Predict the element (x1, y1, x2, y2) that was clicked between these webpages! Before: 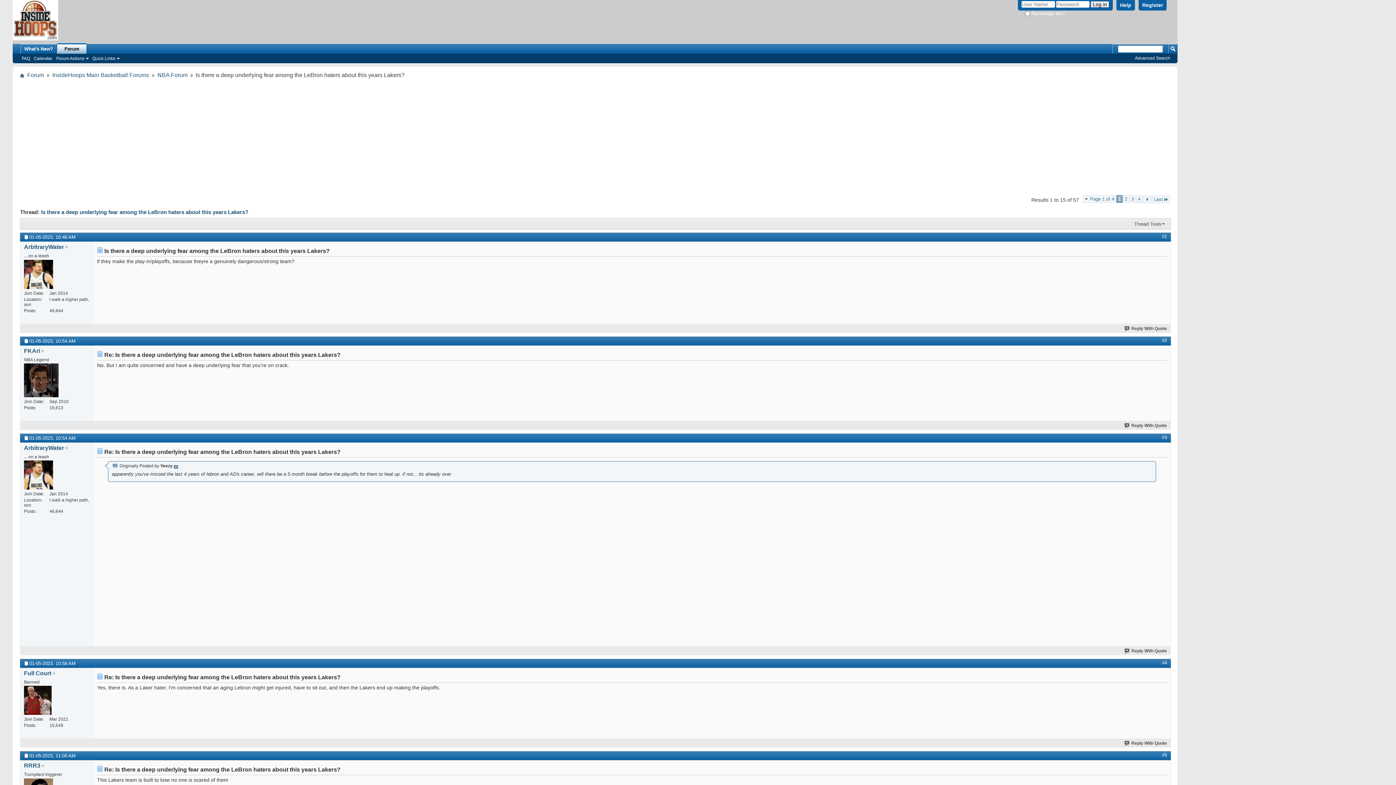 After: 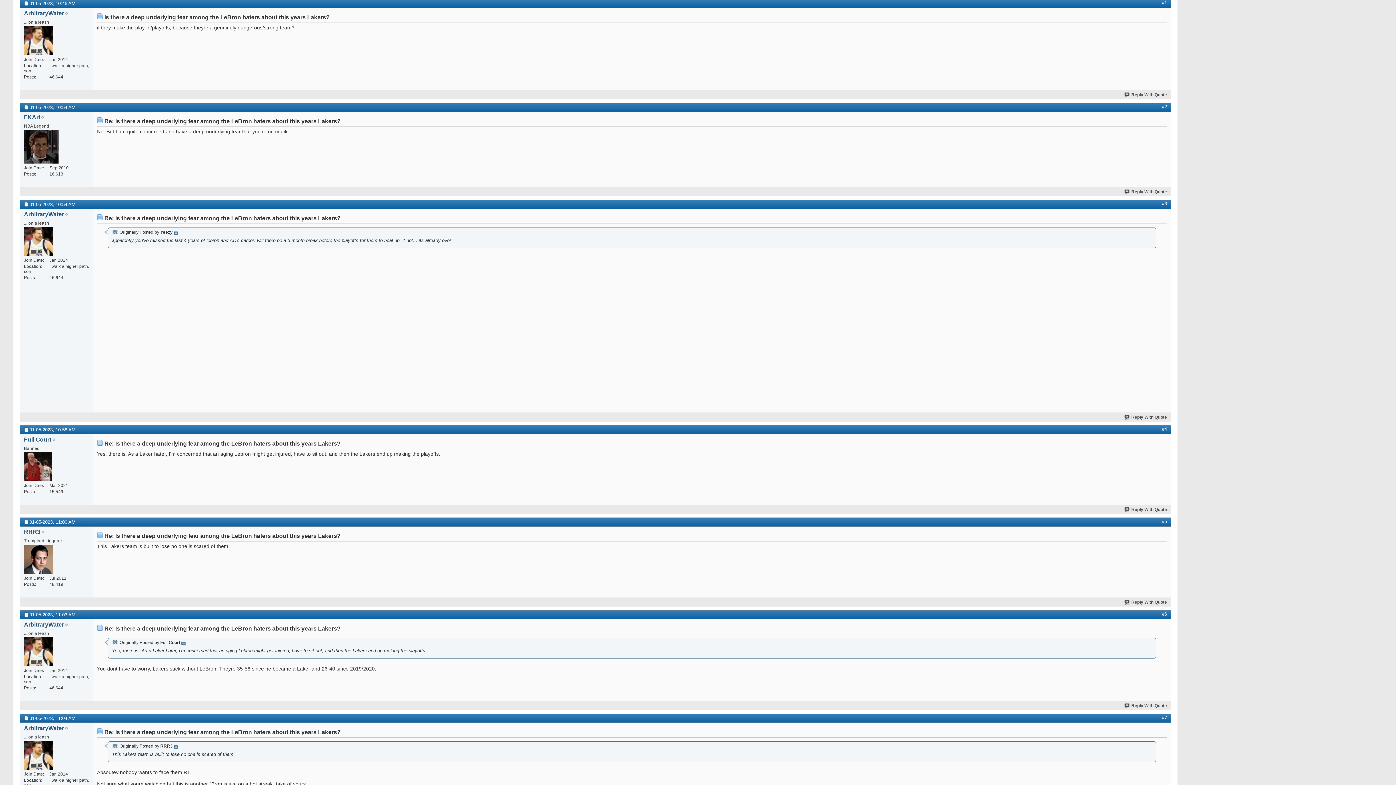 Action: bbox: (1162, 230, 1167, 235) label: #1